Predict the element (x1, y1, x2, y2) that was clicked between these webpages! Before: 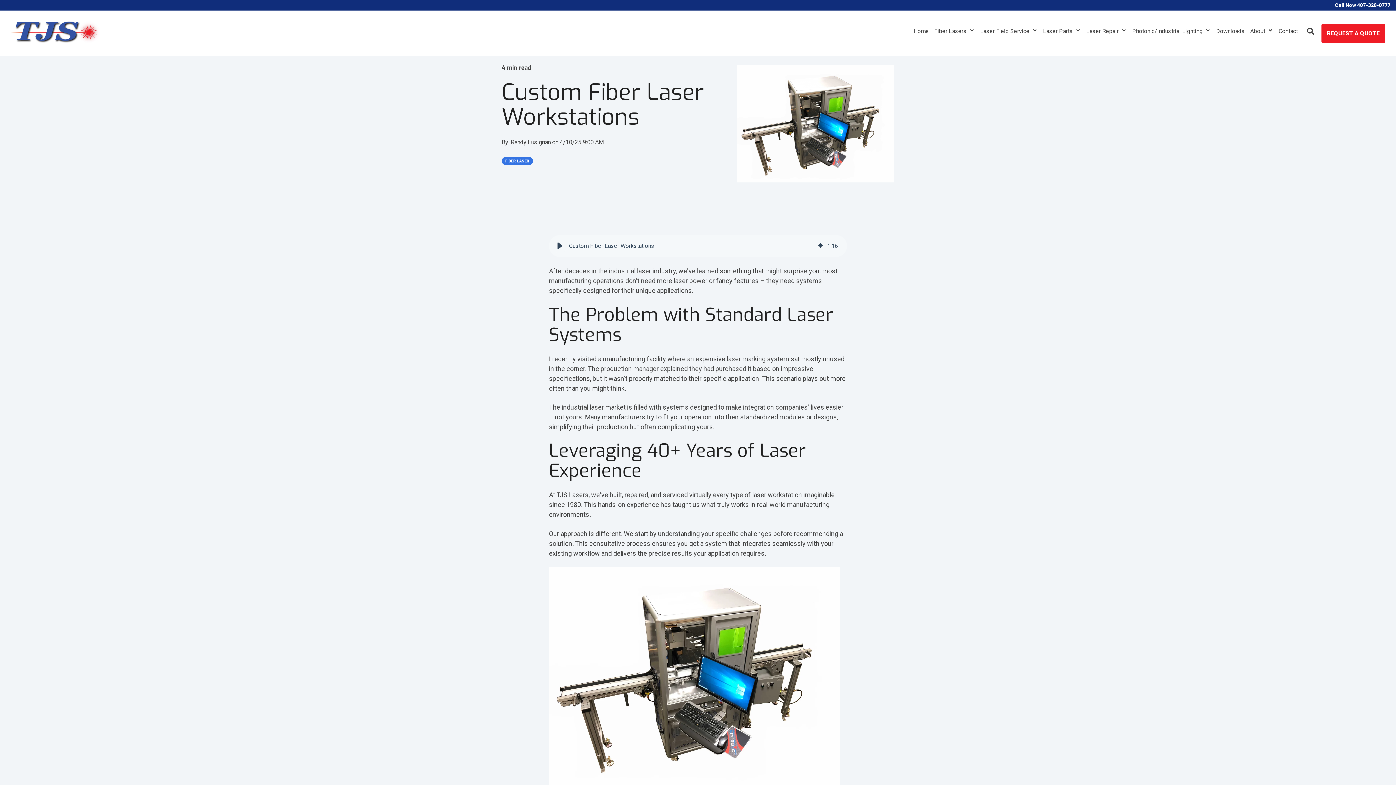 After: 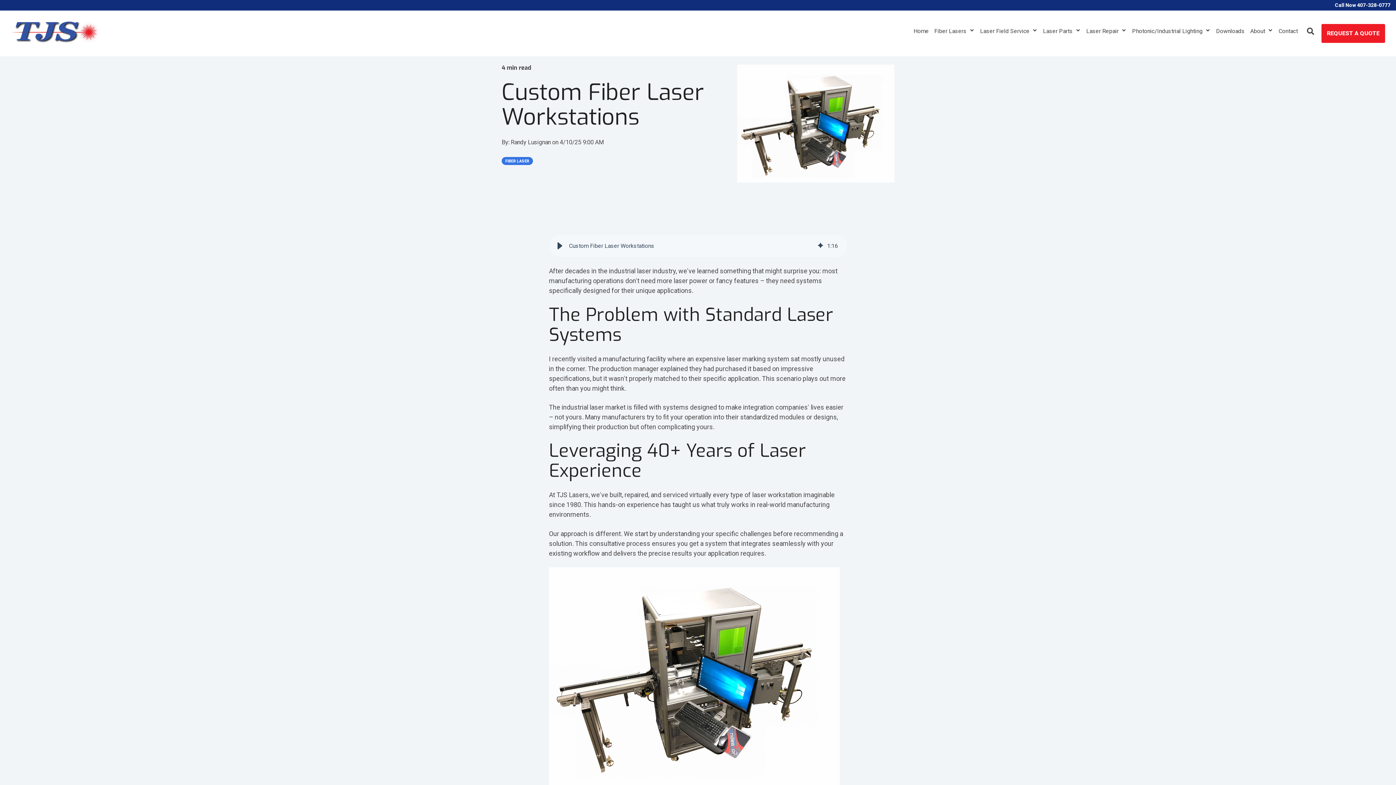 Action: label: Call Now 407-328-0777 bbox: (1328, 0, 1390, 10)